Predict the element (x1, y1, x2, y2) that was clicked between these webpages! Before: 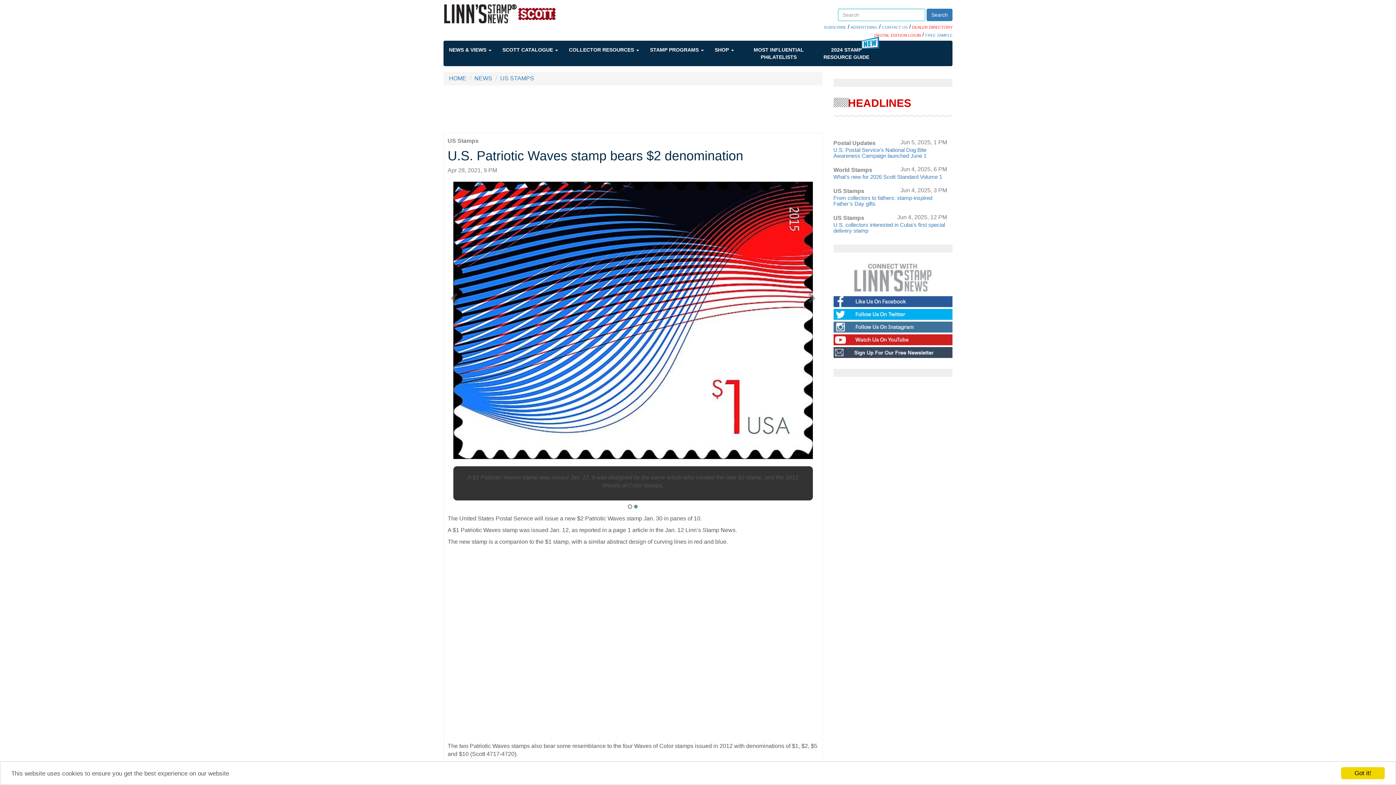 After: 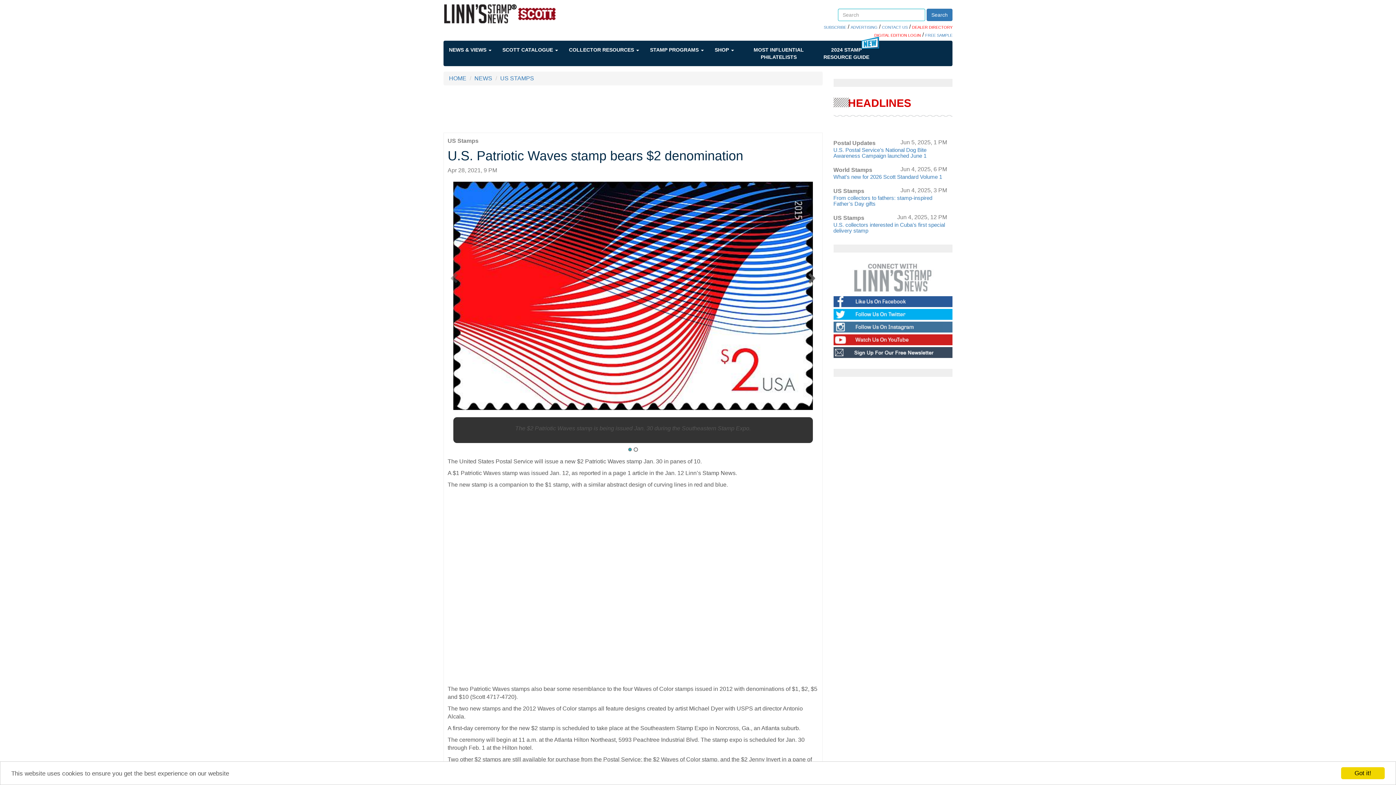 Action: bbox: (805, 292, 816, 303)